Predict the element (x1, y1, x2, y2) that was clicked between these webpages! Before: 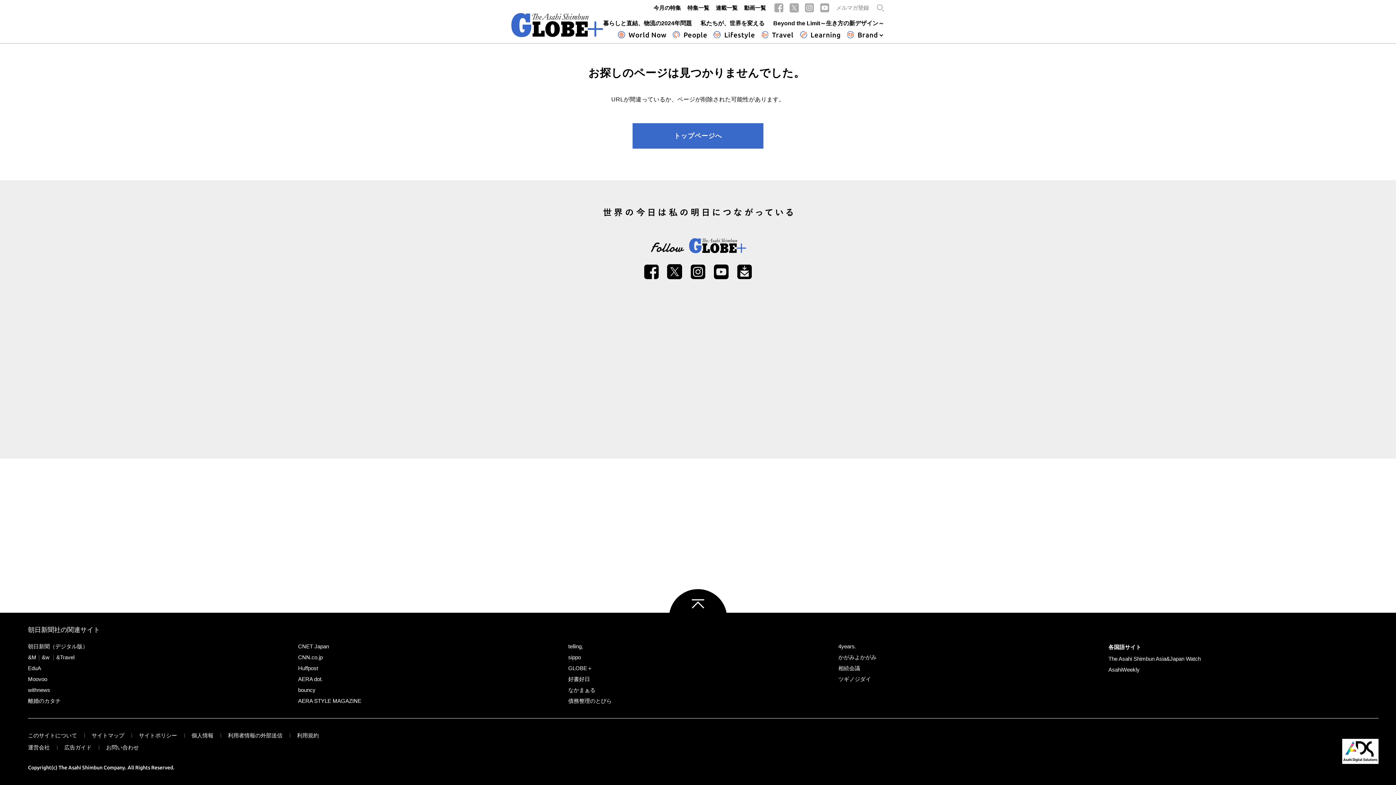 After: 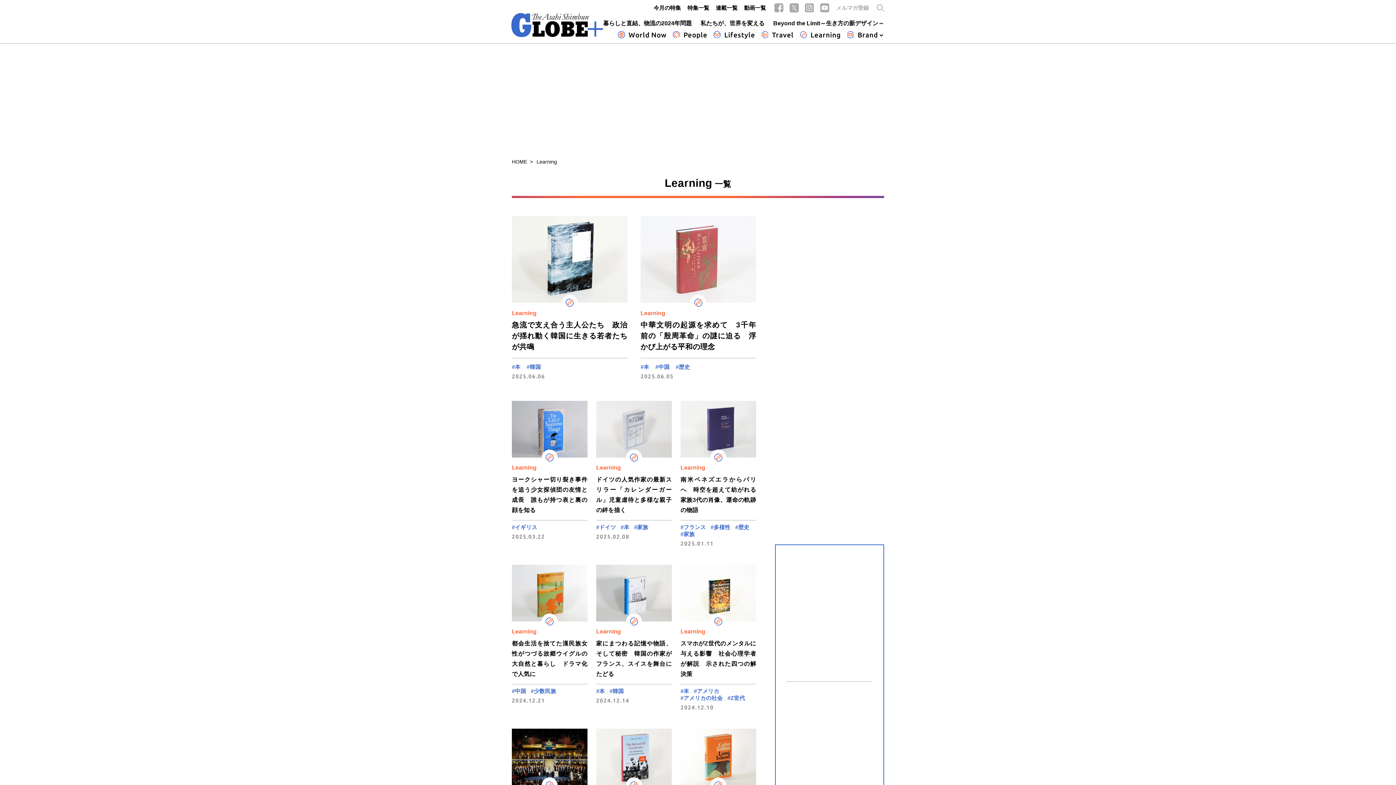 Action: bbox: (810, 30, 840, 38) label: Learning